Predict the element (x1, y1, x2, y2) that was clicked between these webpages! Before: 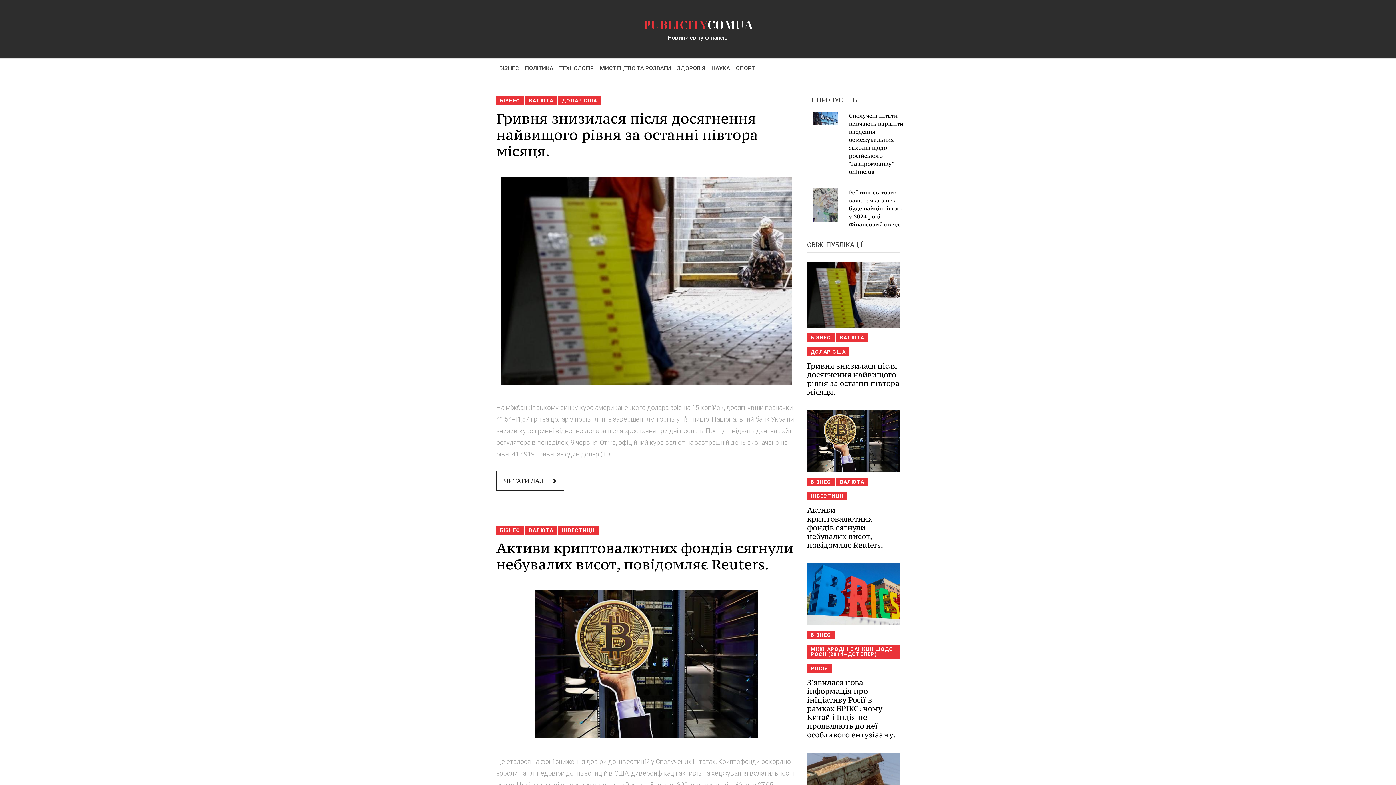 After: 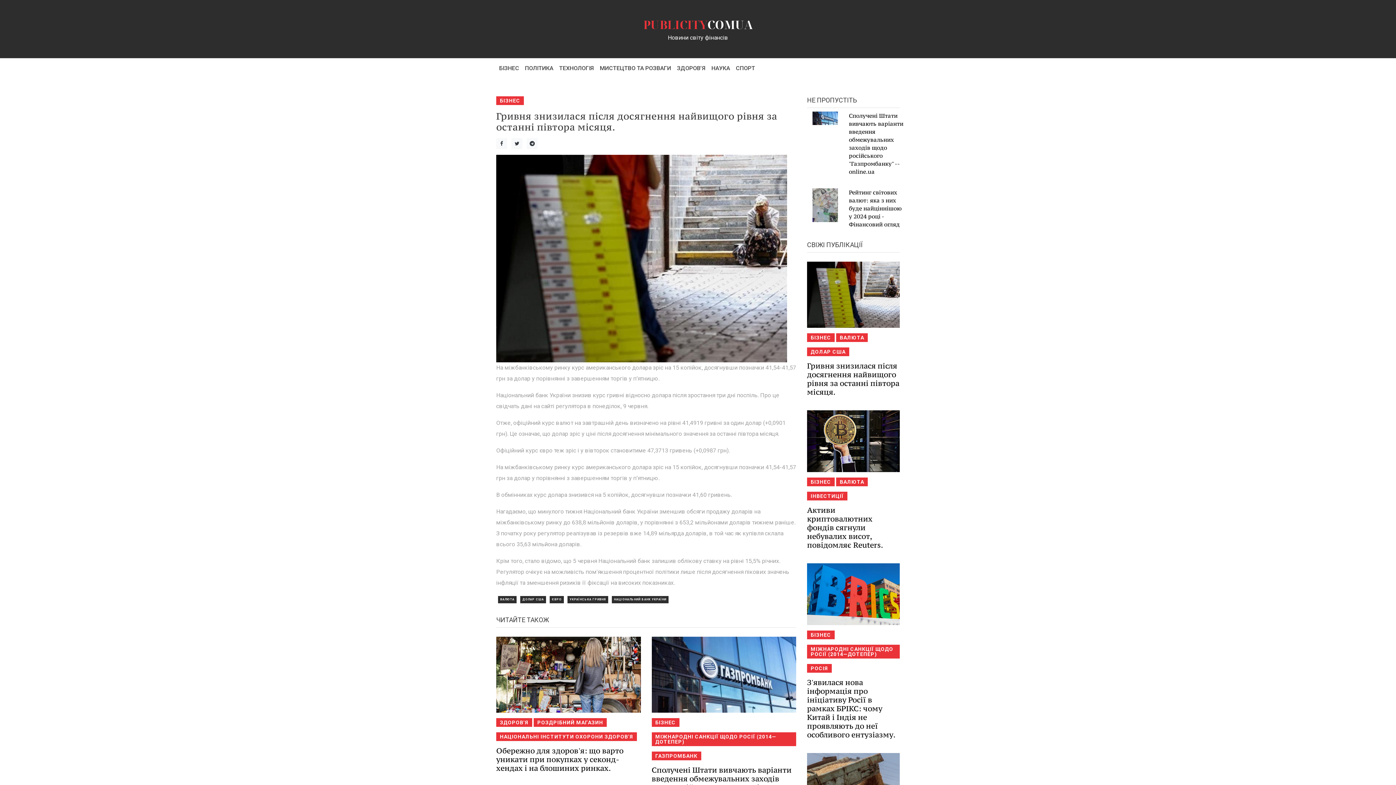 Action: bbox: (807, 361, 899, 397) label: Гривня знизилася після досягнення найвищого рівня за останні півтора місяця.